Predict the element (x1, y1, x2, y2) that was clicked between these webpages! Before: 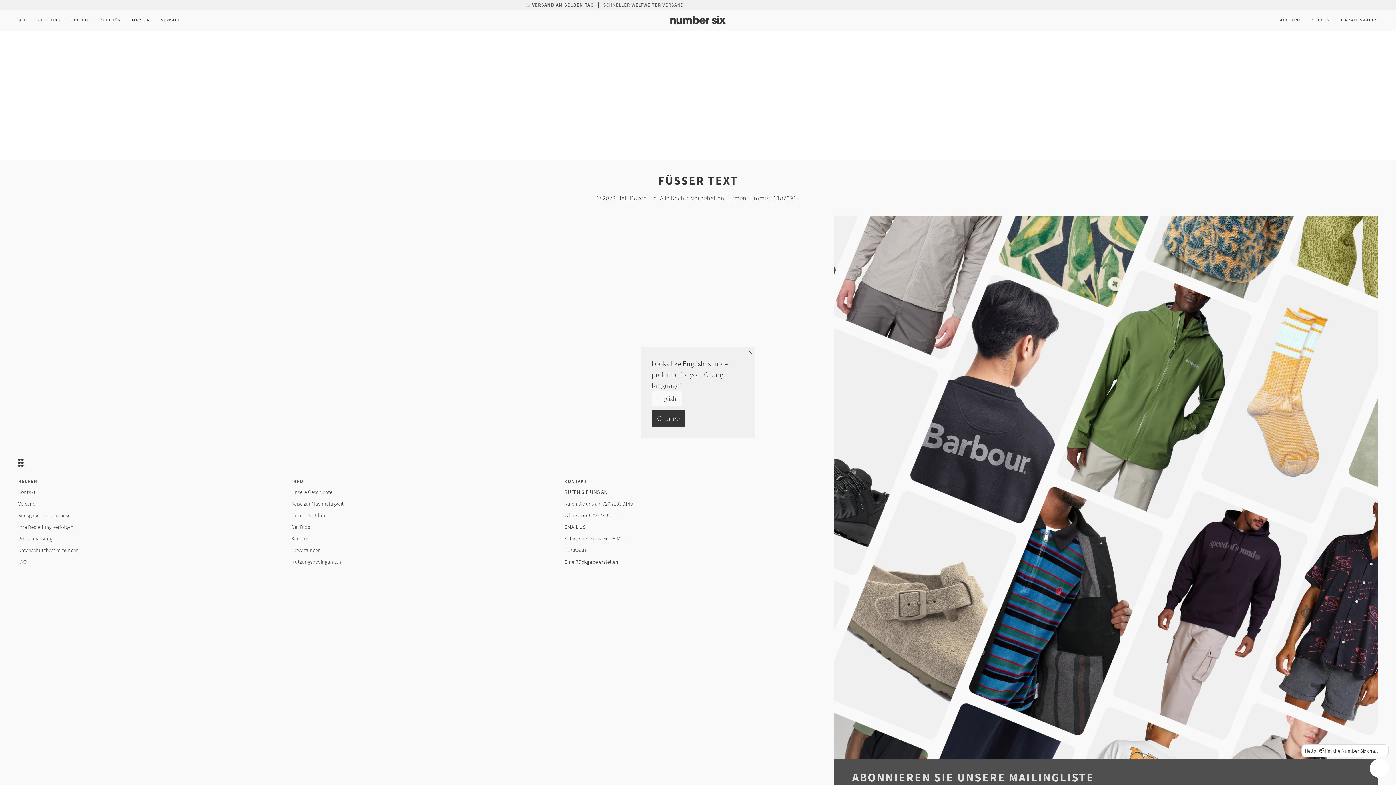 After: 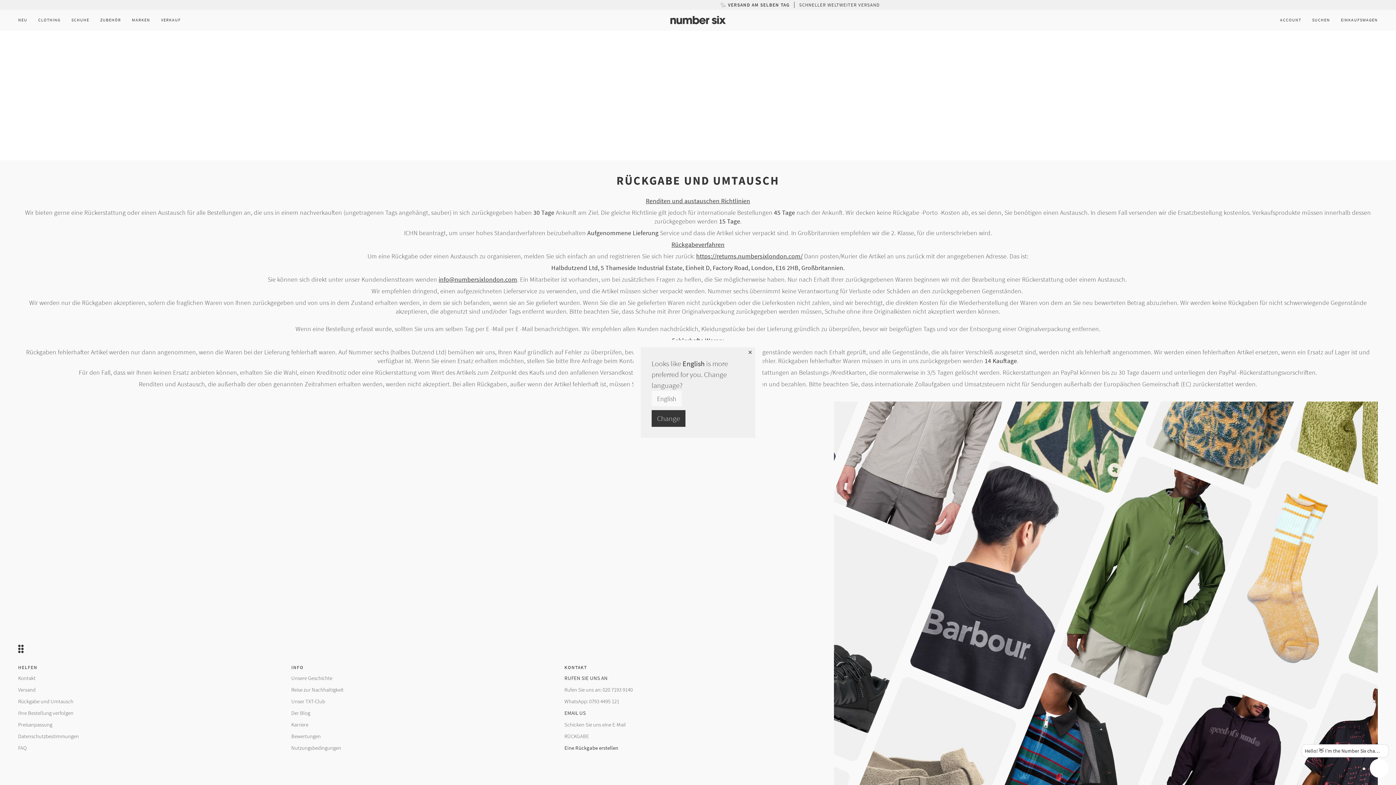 Action: label: Rückgabe und Umtausch bbox: (18, 512, 73, 518)